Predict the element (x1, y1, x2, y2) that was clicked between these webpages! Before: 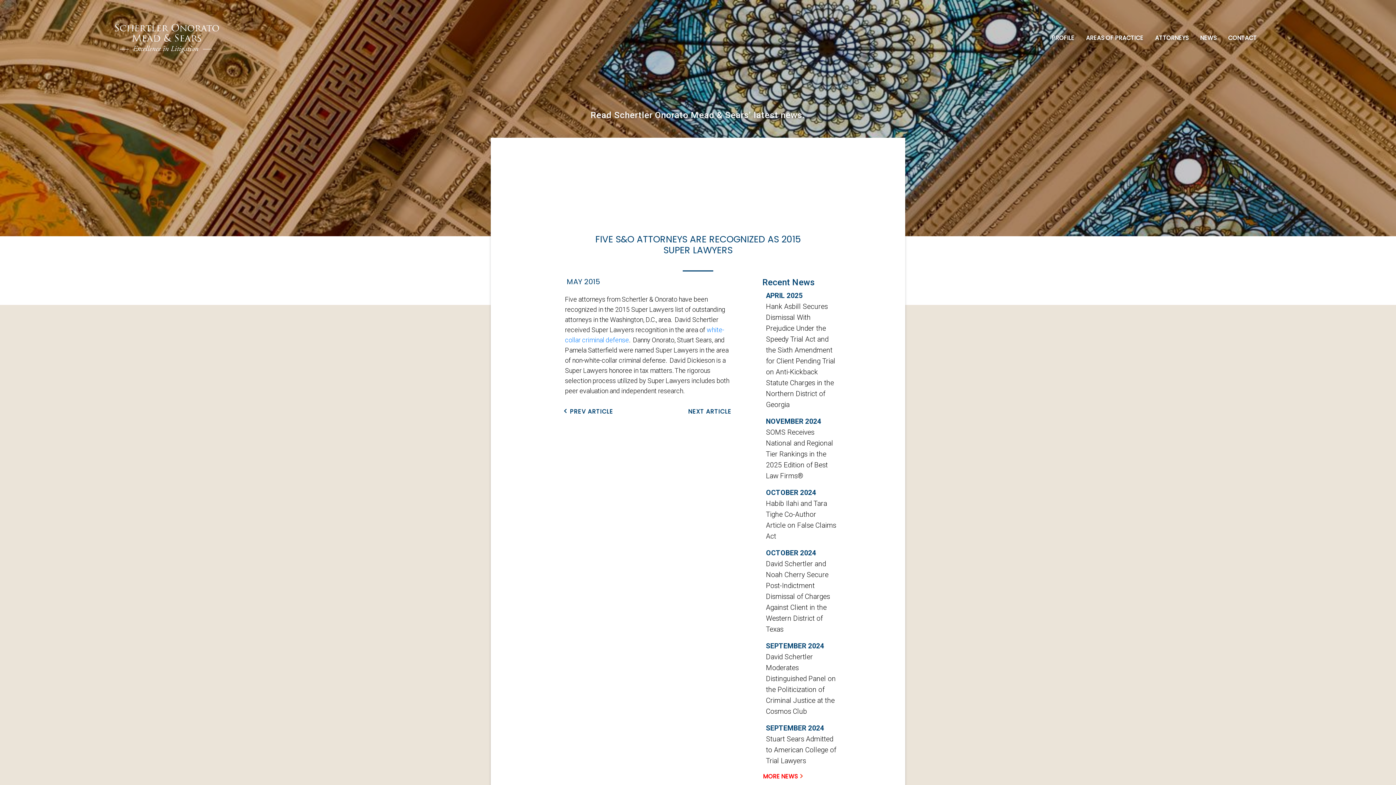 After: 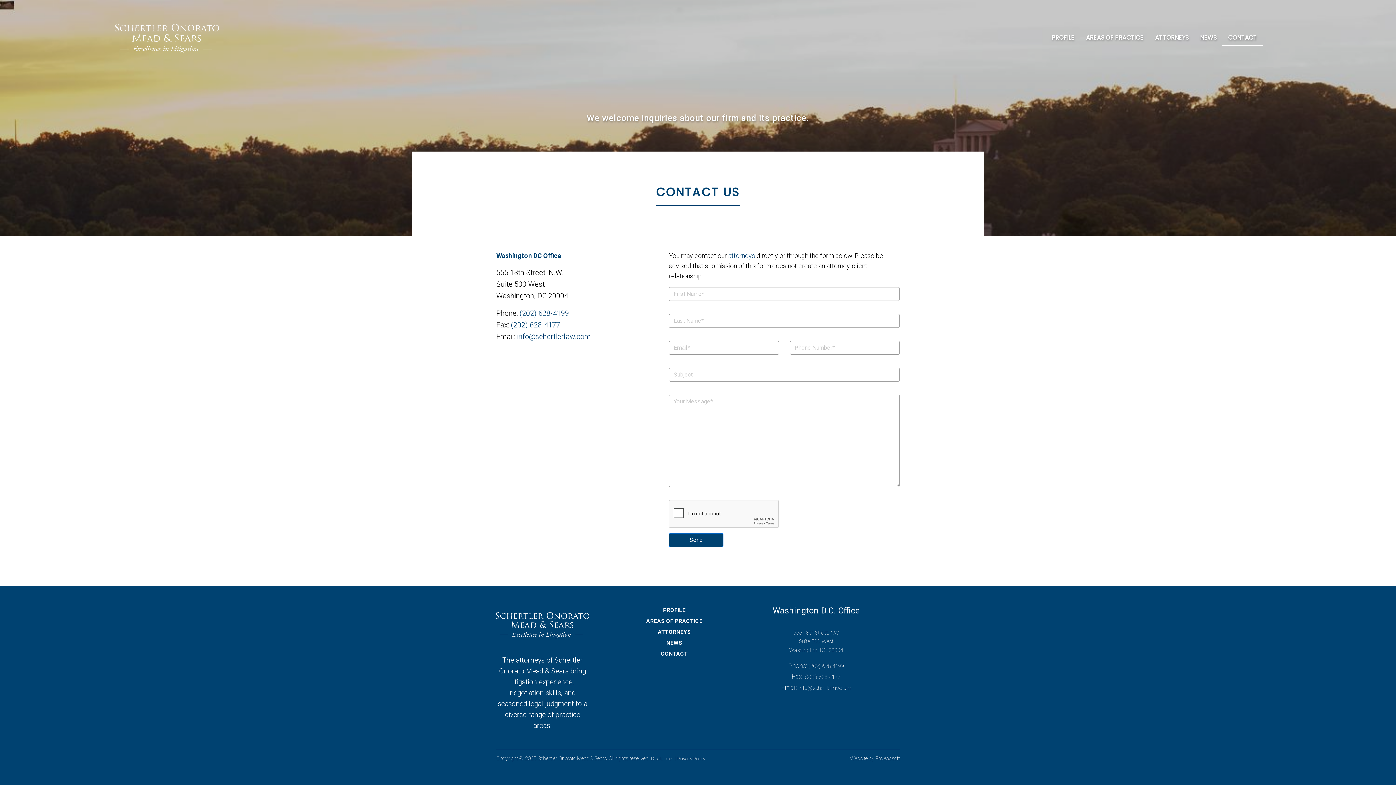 Action: label: CONTACT bbox: (1222, 30, 1263, 45)